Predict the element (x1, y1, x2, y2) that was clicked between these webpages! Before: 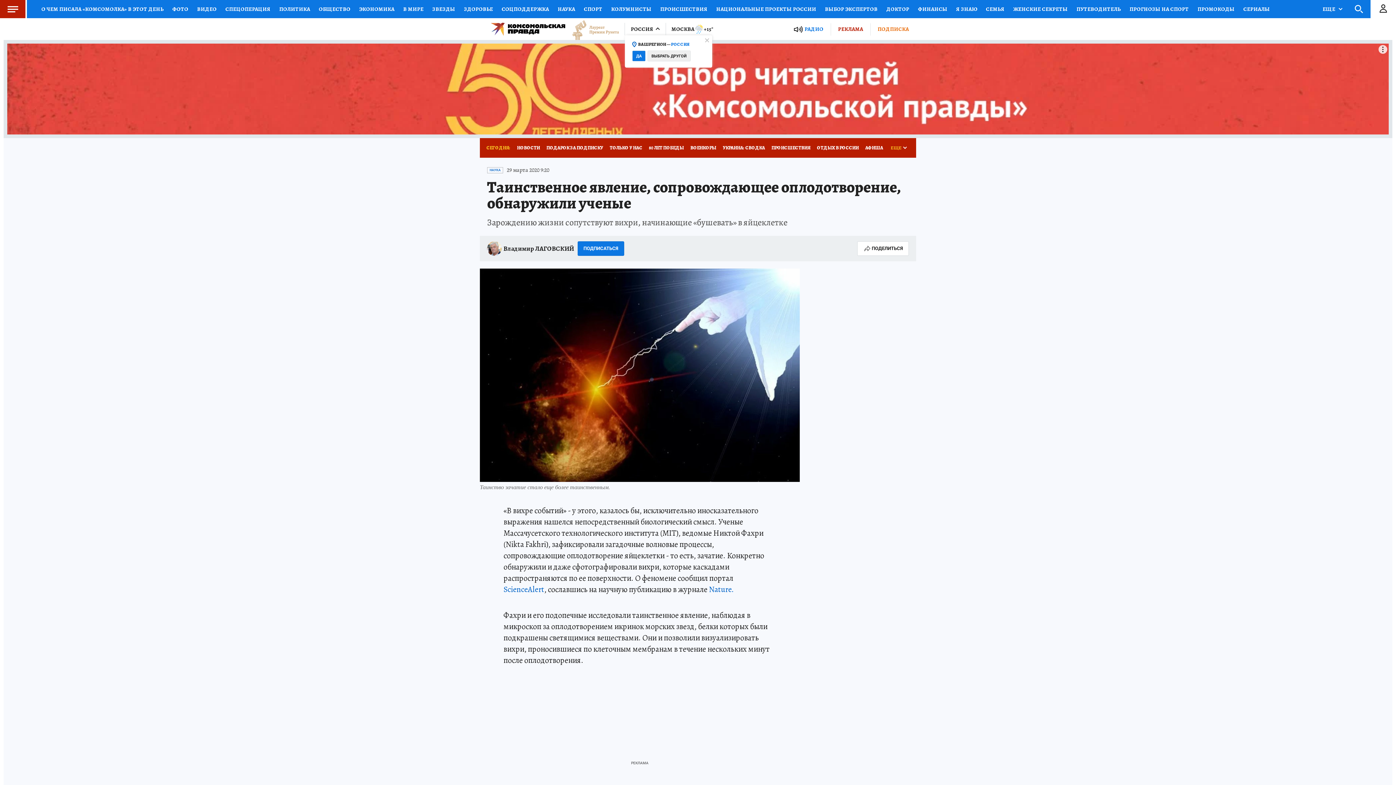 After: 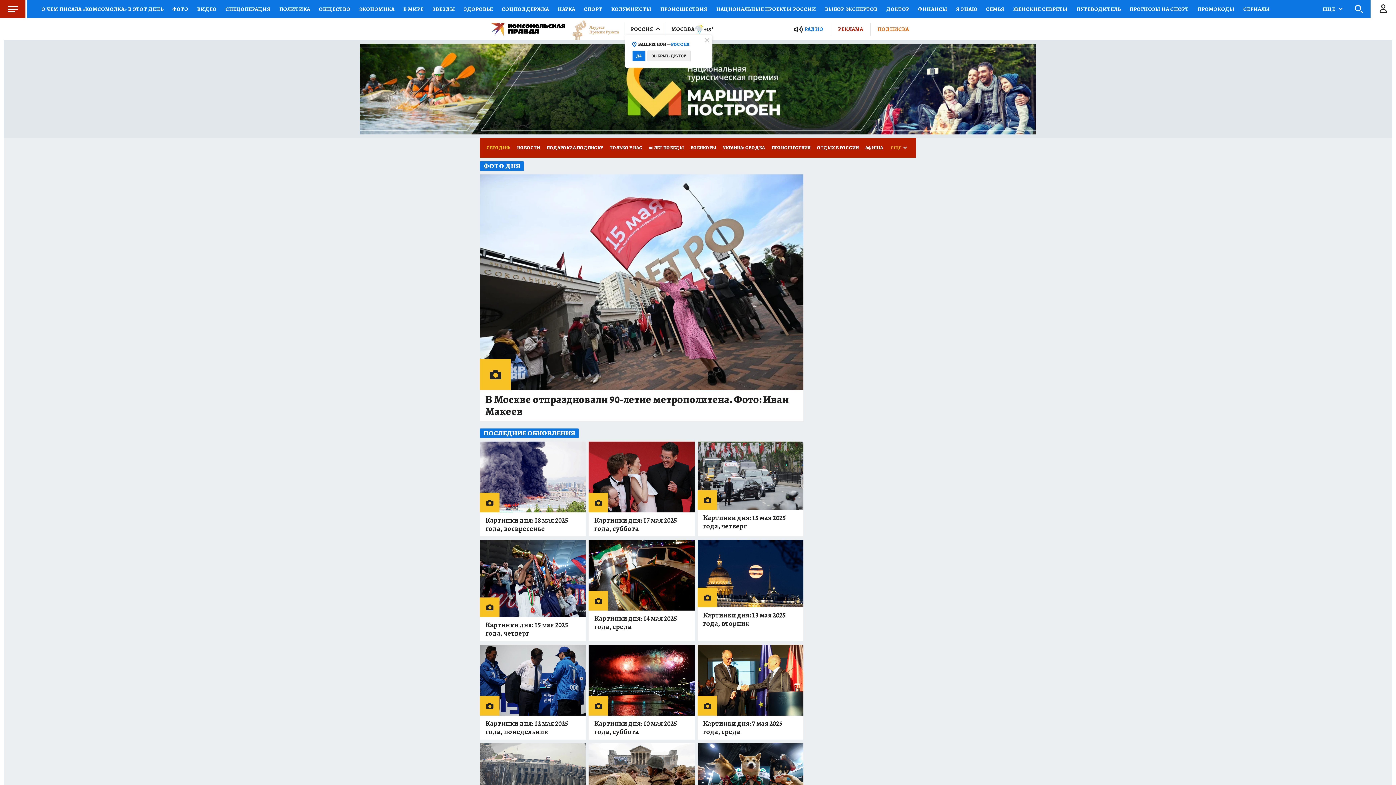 Action: label: ФОТО bbox: (168, 0, 192, 18)